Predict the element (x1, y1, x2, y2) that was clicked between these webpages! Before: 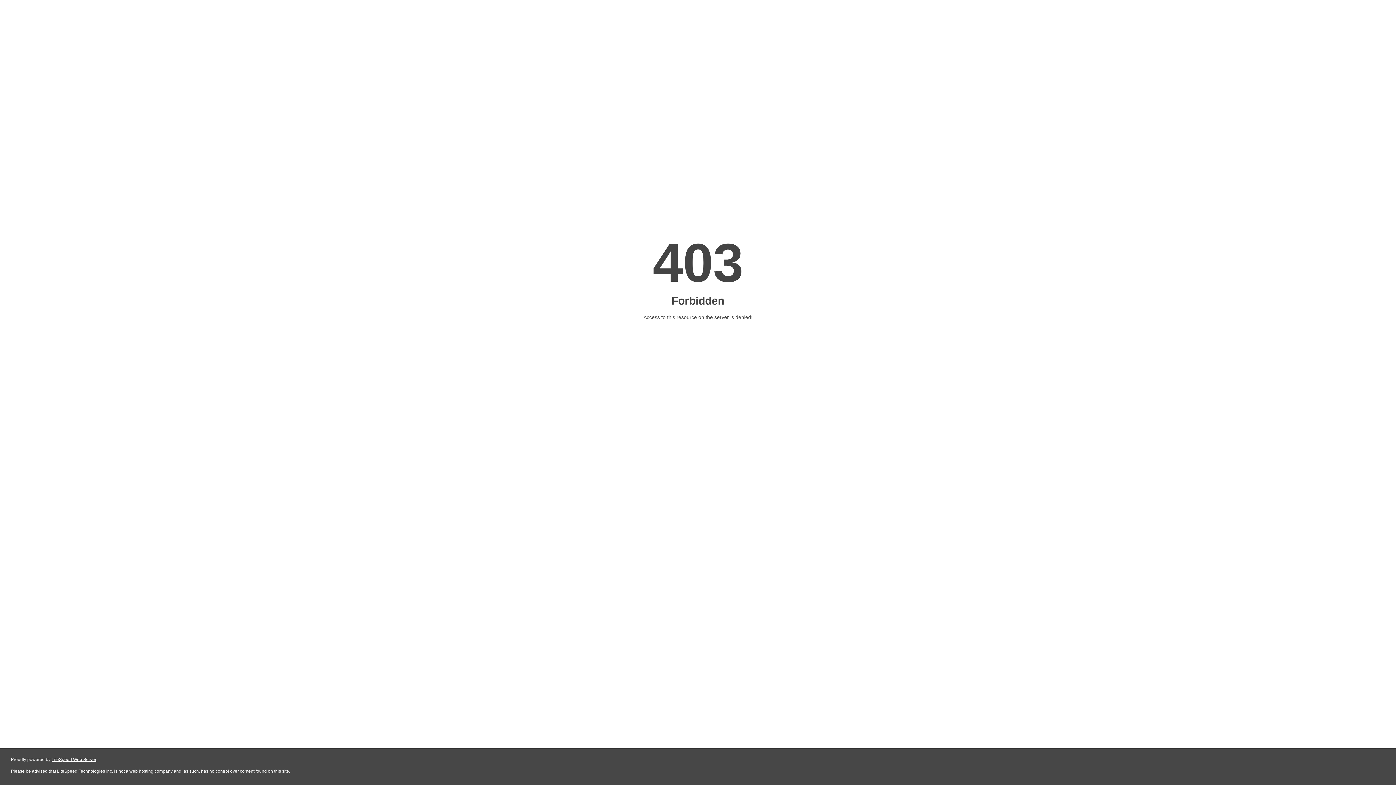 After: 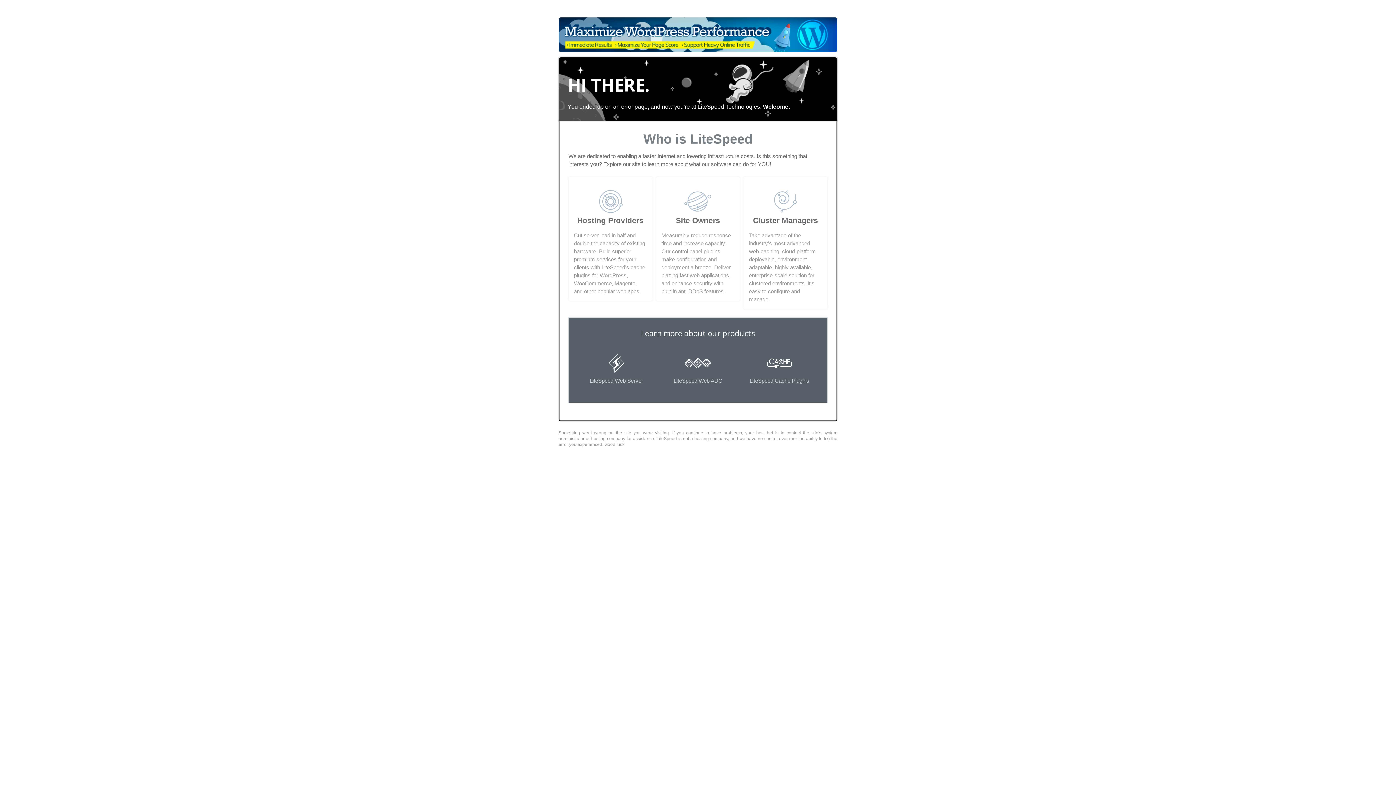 Action: label: LiteSpeed Web Server bbox: (51, 757, 96, 762)